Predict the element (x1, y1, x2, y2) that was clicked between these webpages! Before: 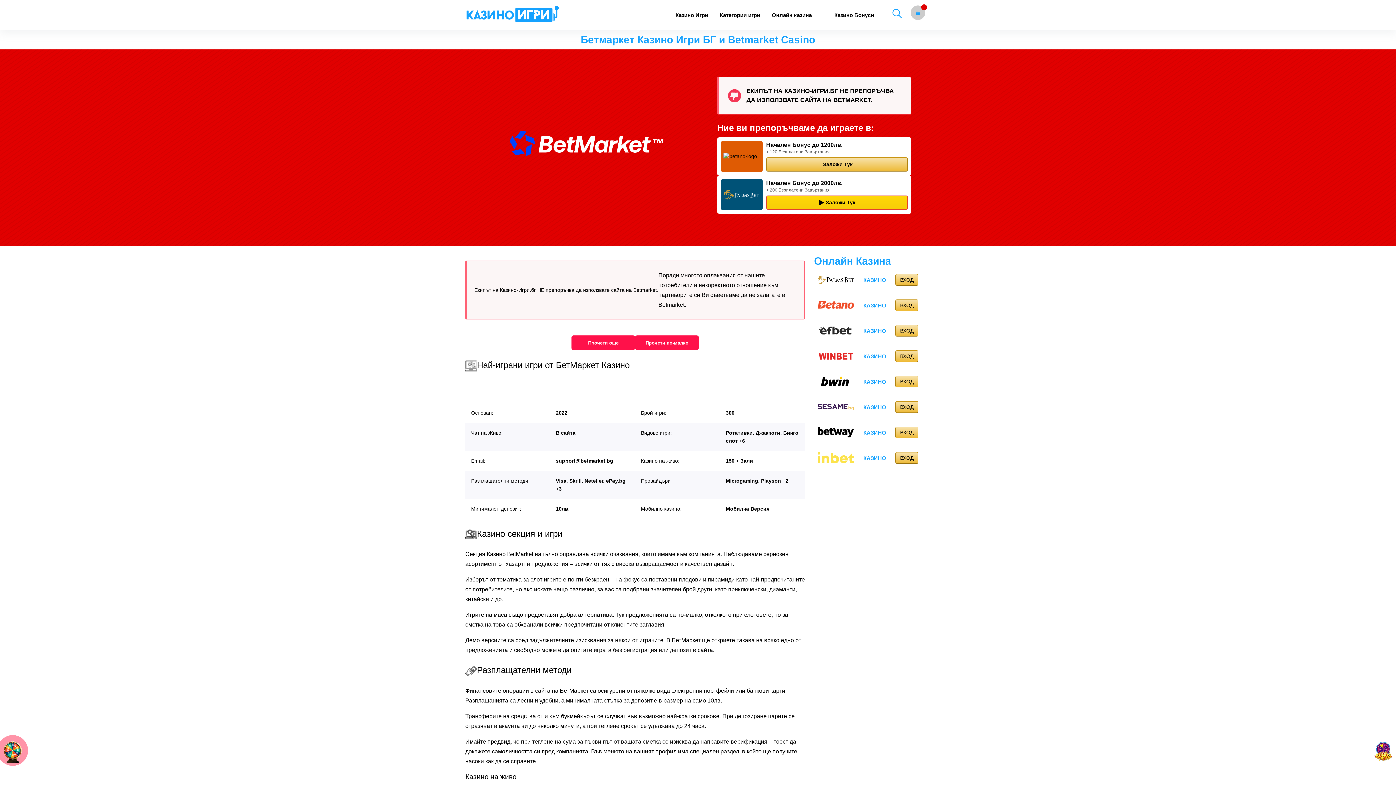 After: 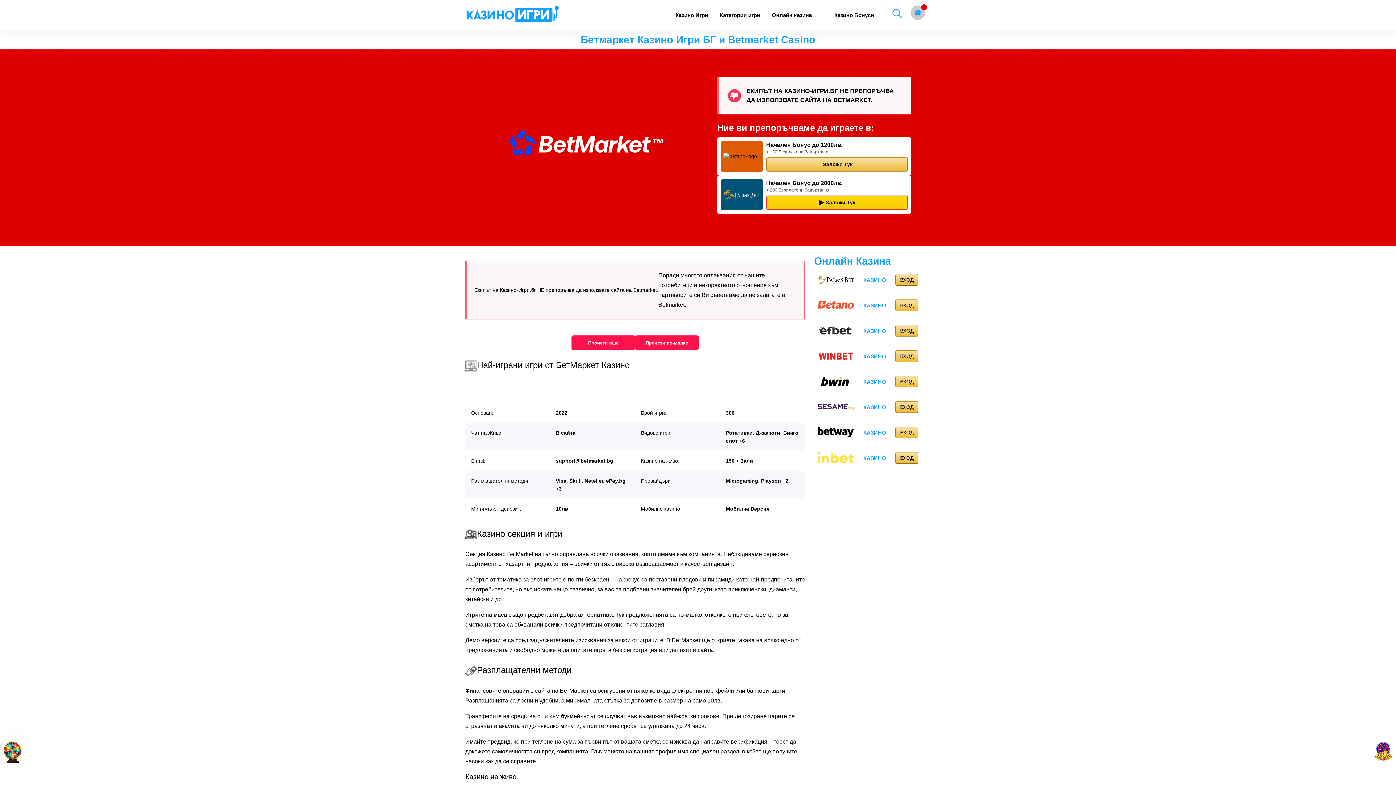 Action: bbox: (717, 175, 911, 213)